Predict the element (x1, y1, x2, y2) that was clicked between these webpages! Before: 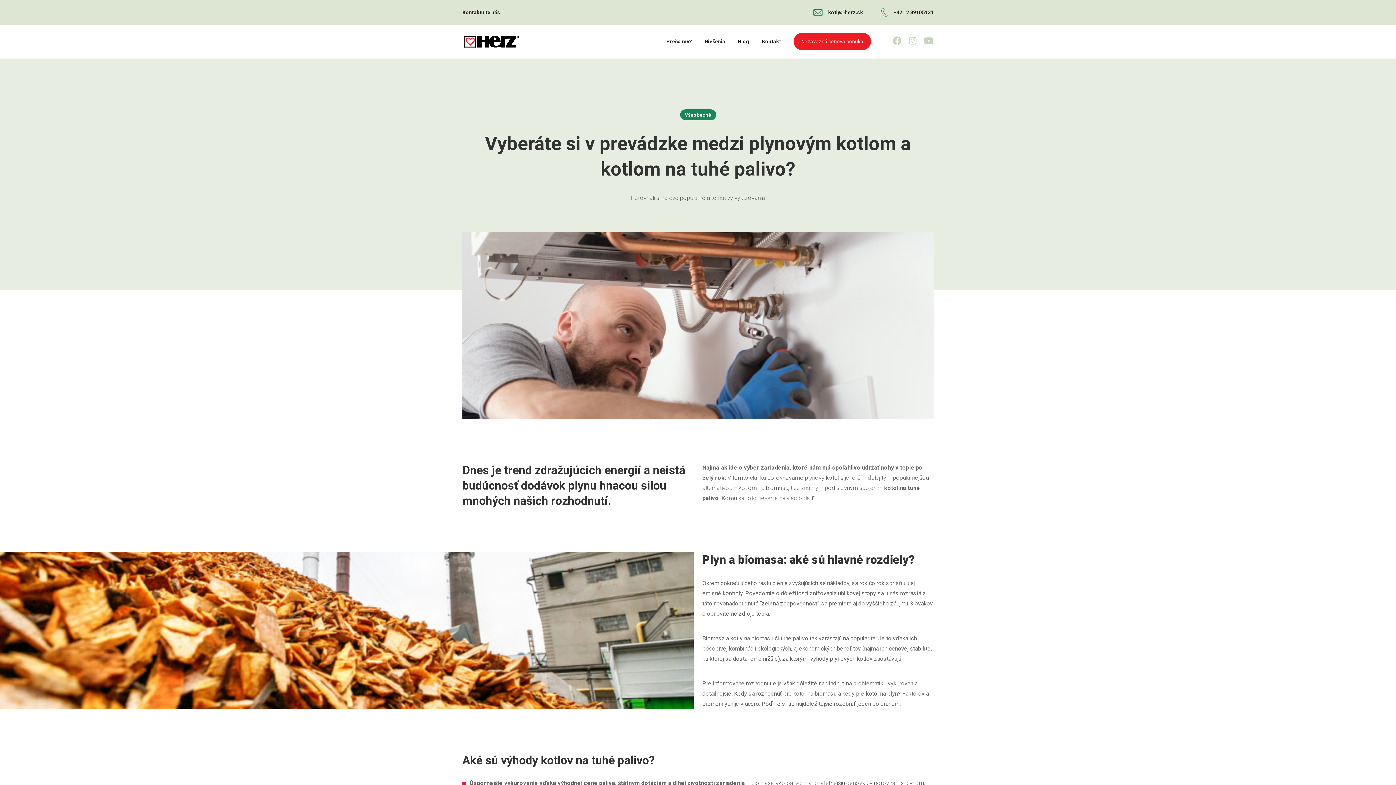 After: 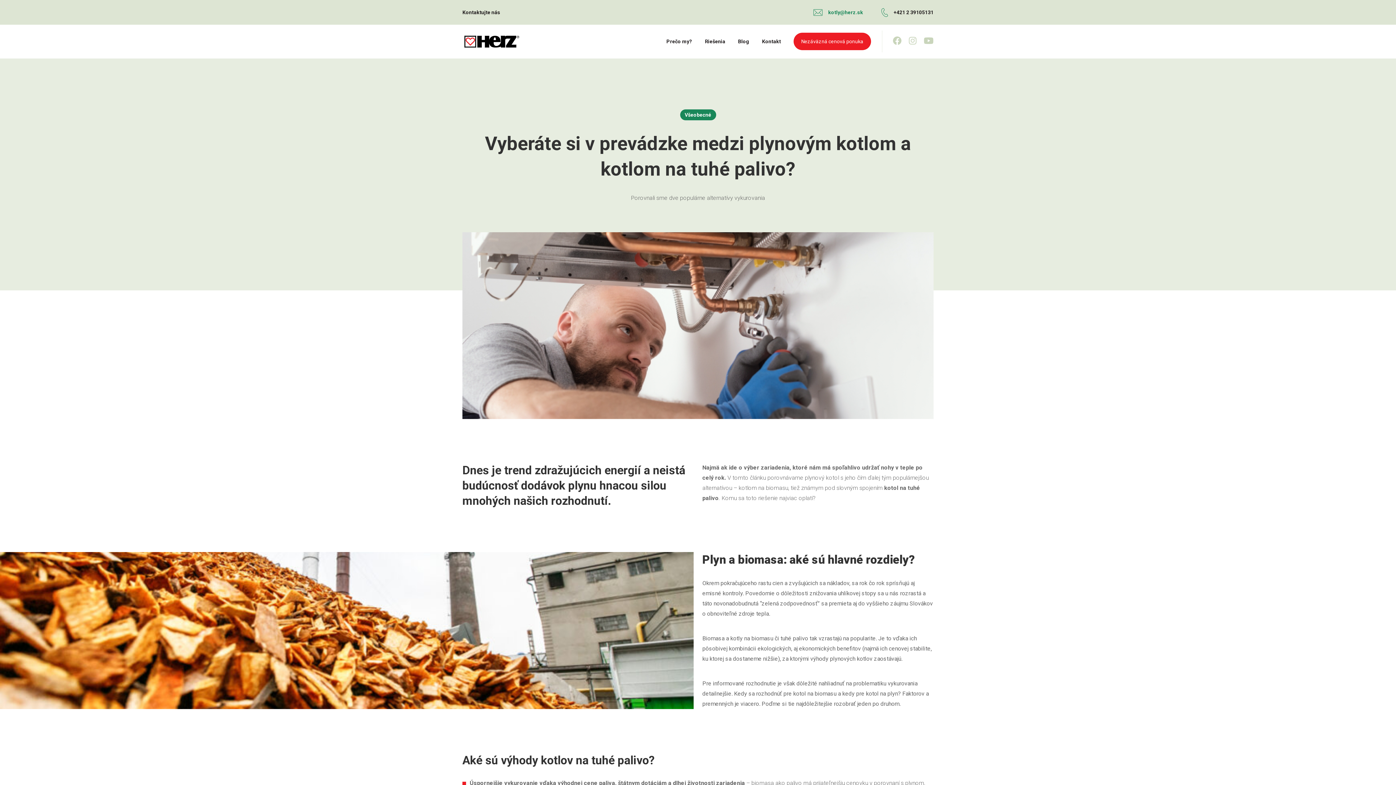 Action: label: kotly@herz.sk bbox: (813, 7, 863, 16)